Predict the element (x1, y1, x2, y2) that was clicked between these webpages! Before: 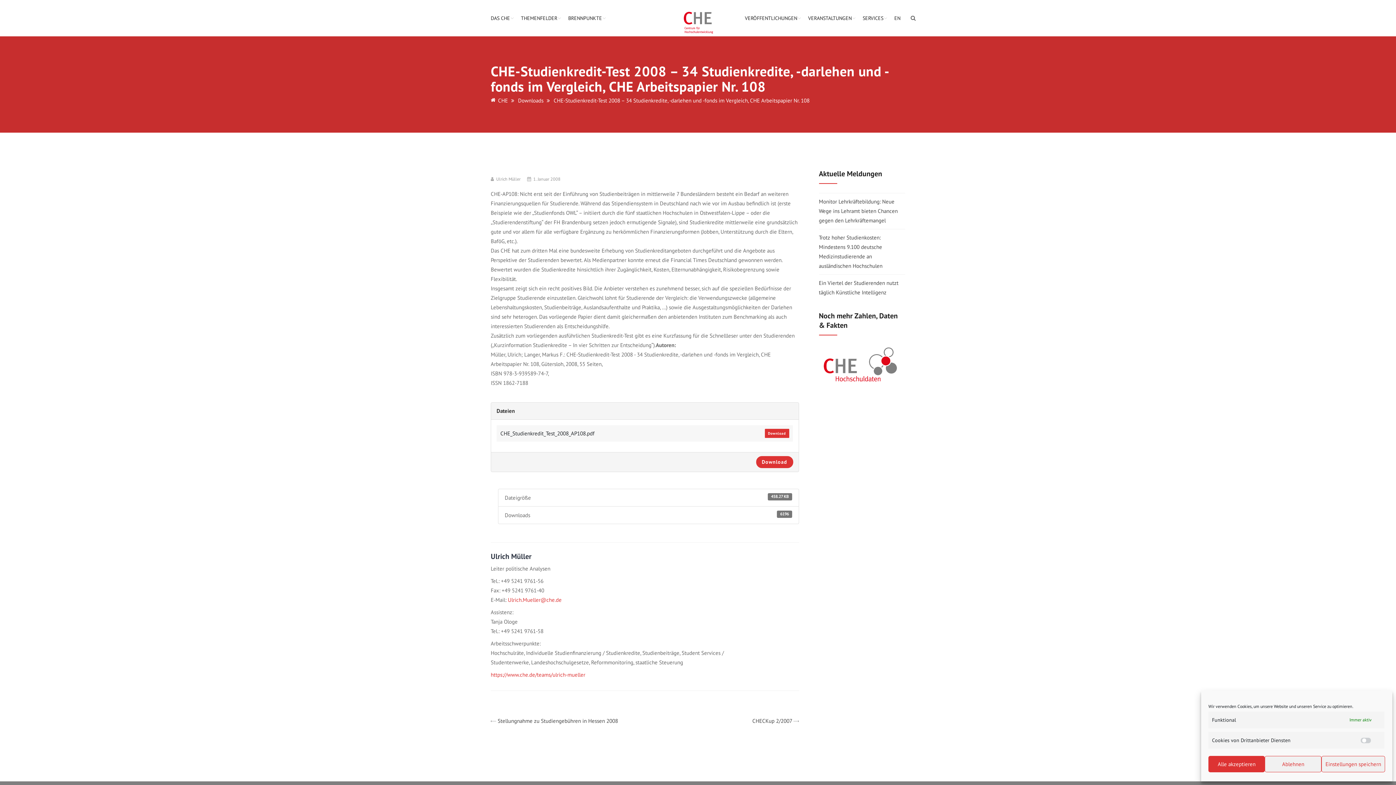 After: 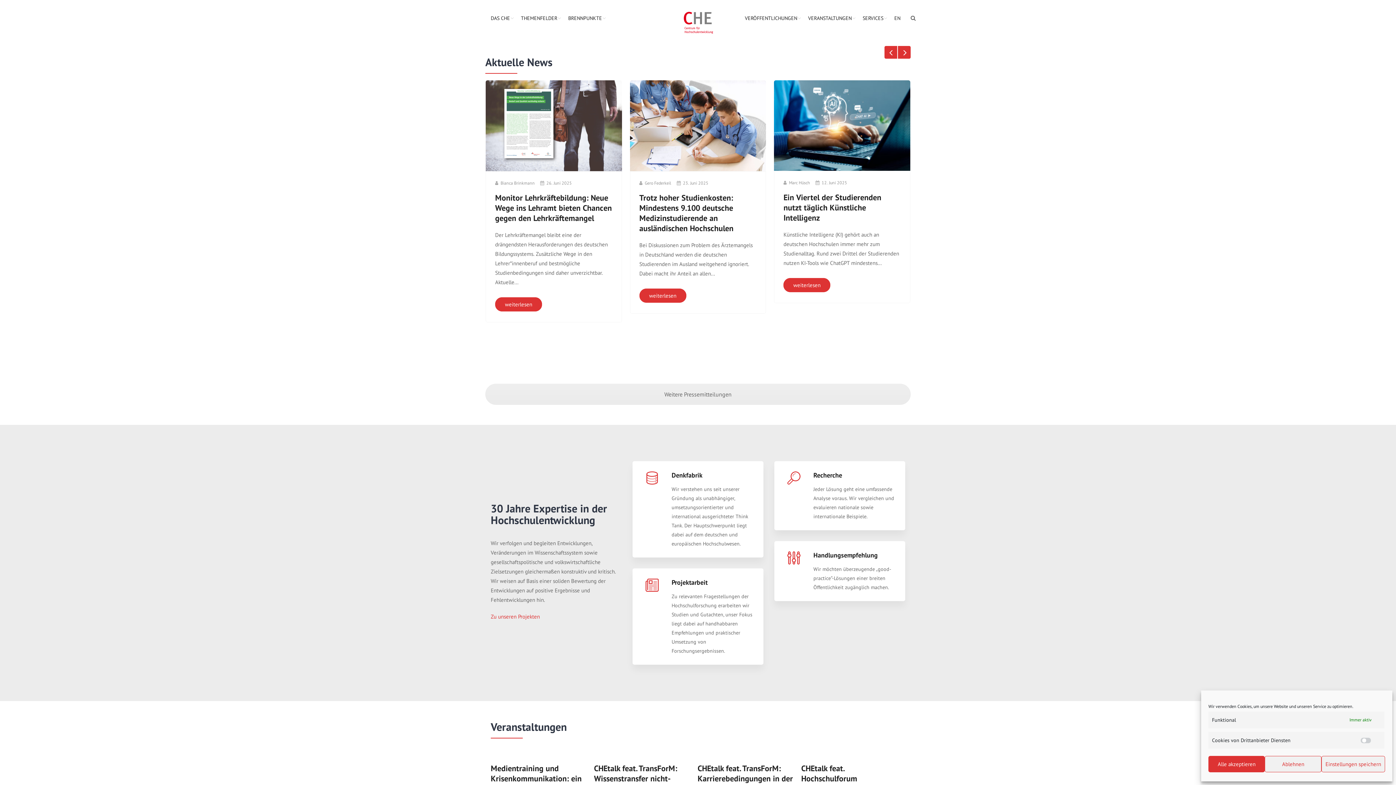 Action: bbox: (680, 14, 716, 21)